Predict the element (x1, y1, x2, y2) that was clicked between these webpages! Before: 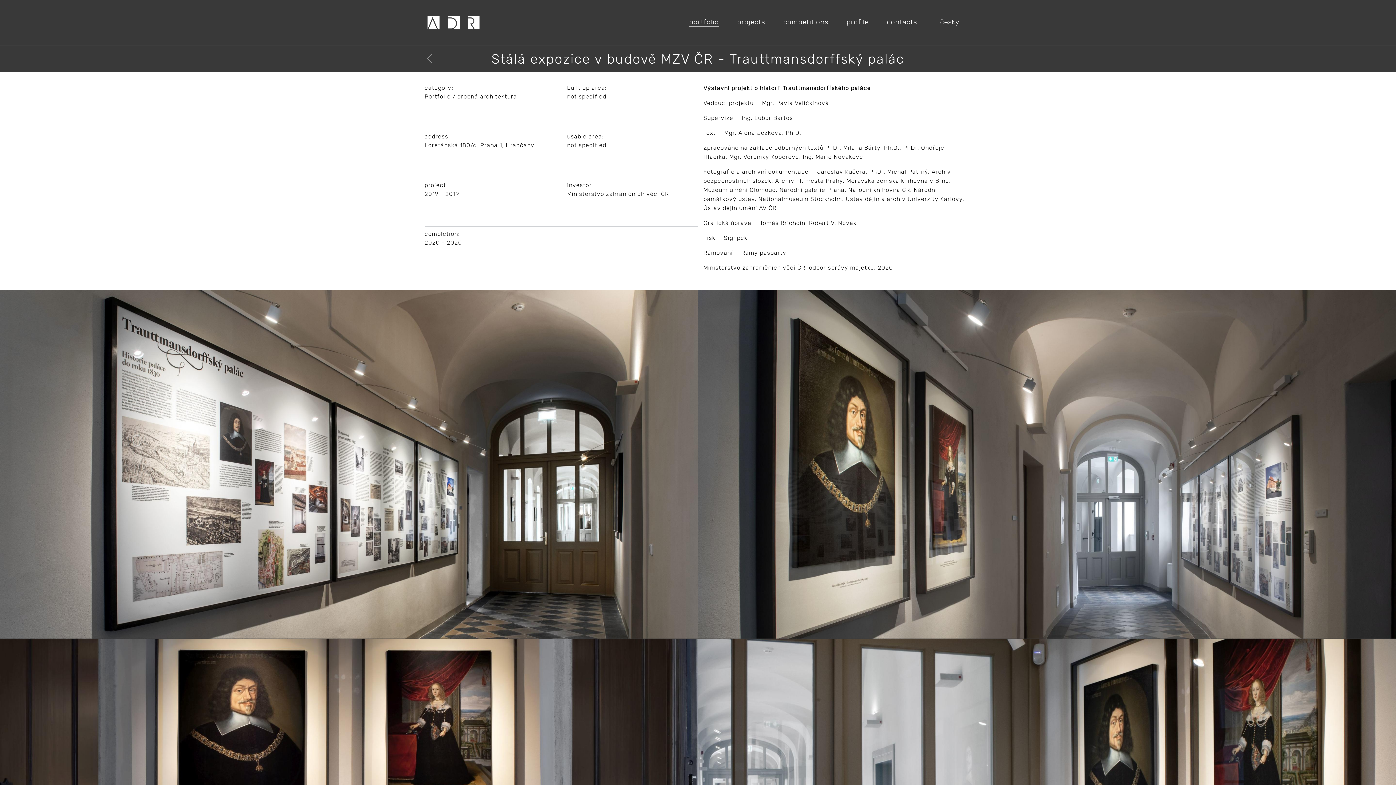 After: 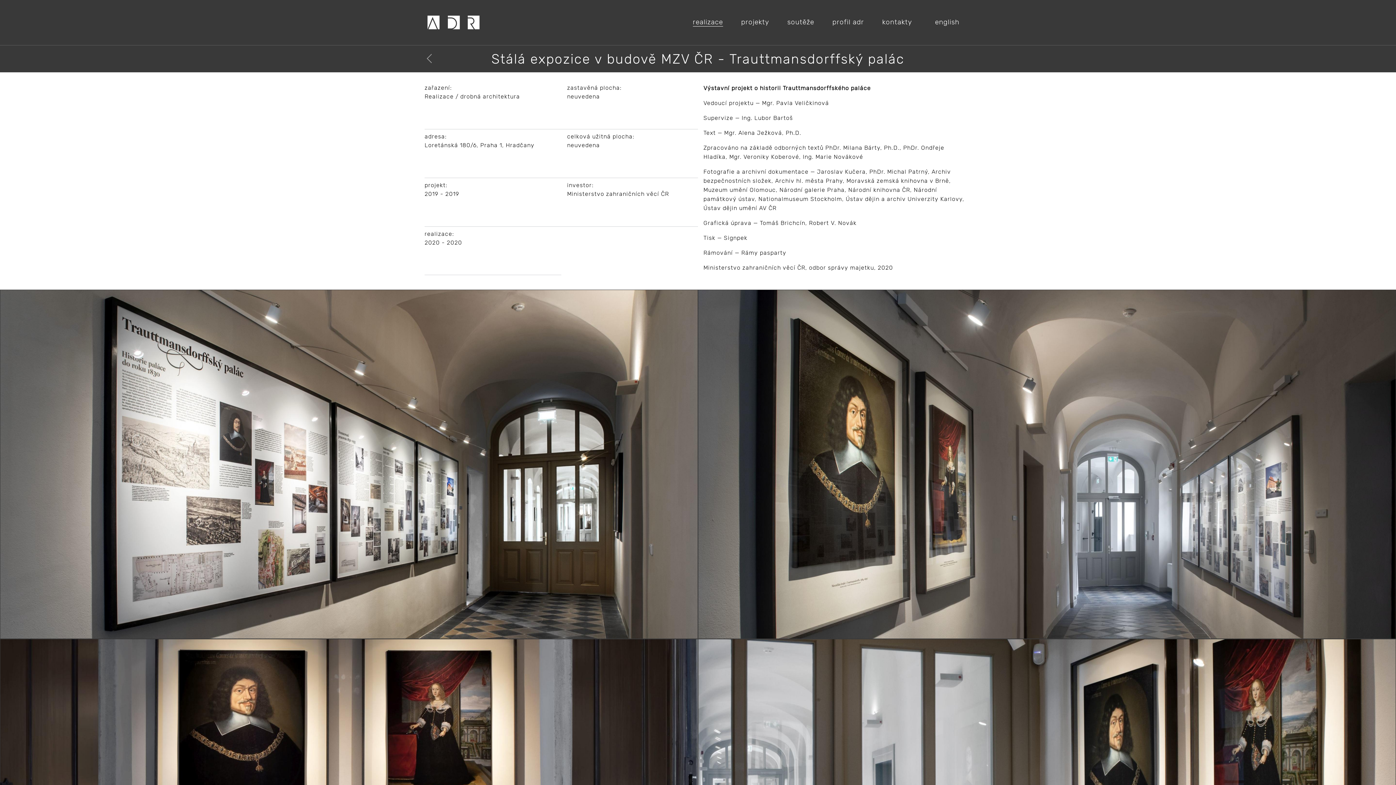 Action: label: česky bbox: (926, 14, 968, 29)